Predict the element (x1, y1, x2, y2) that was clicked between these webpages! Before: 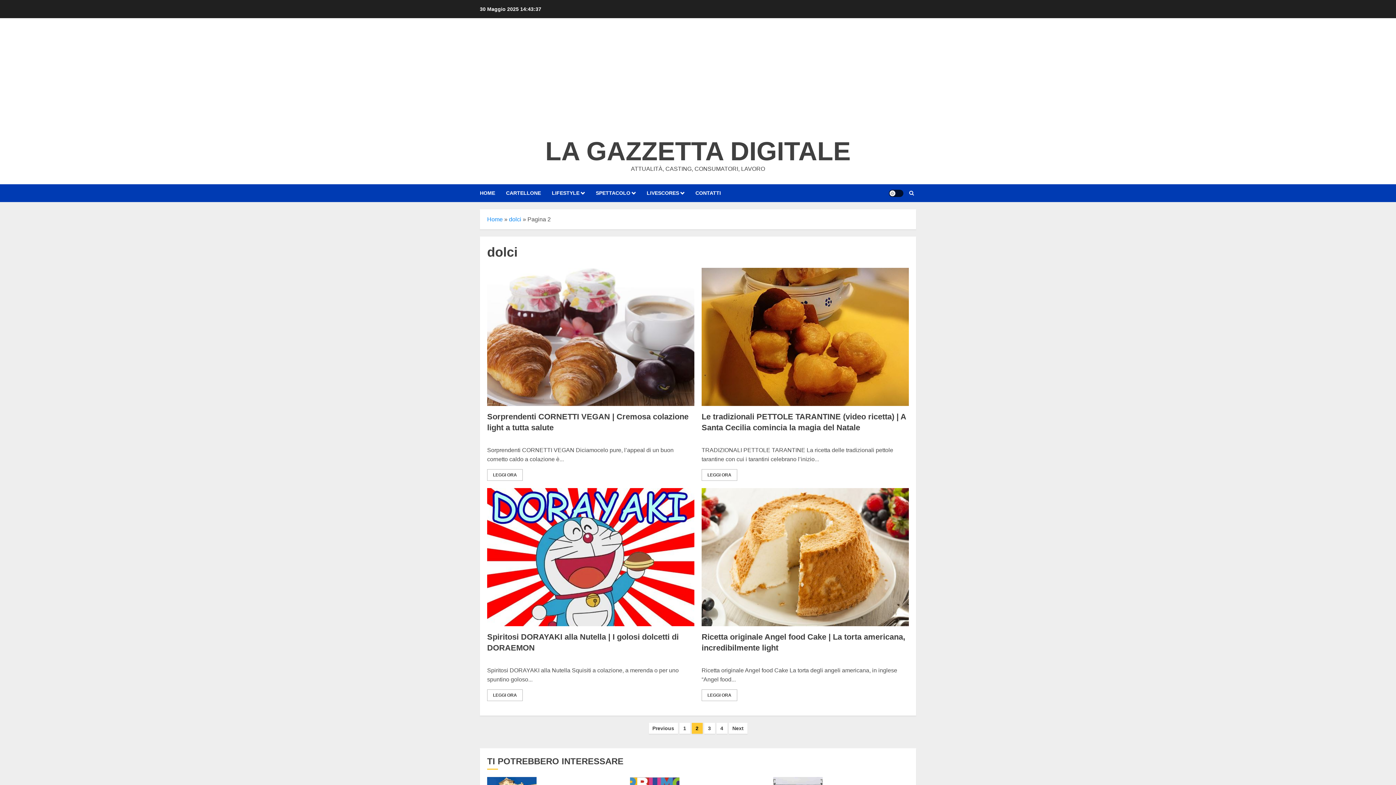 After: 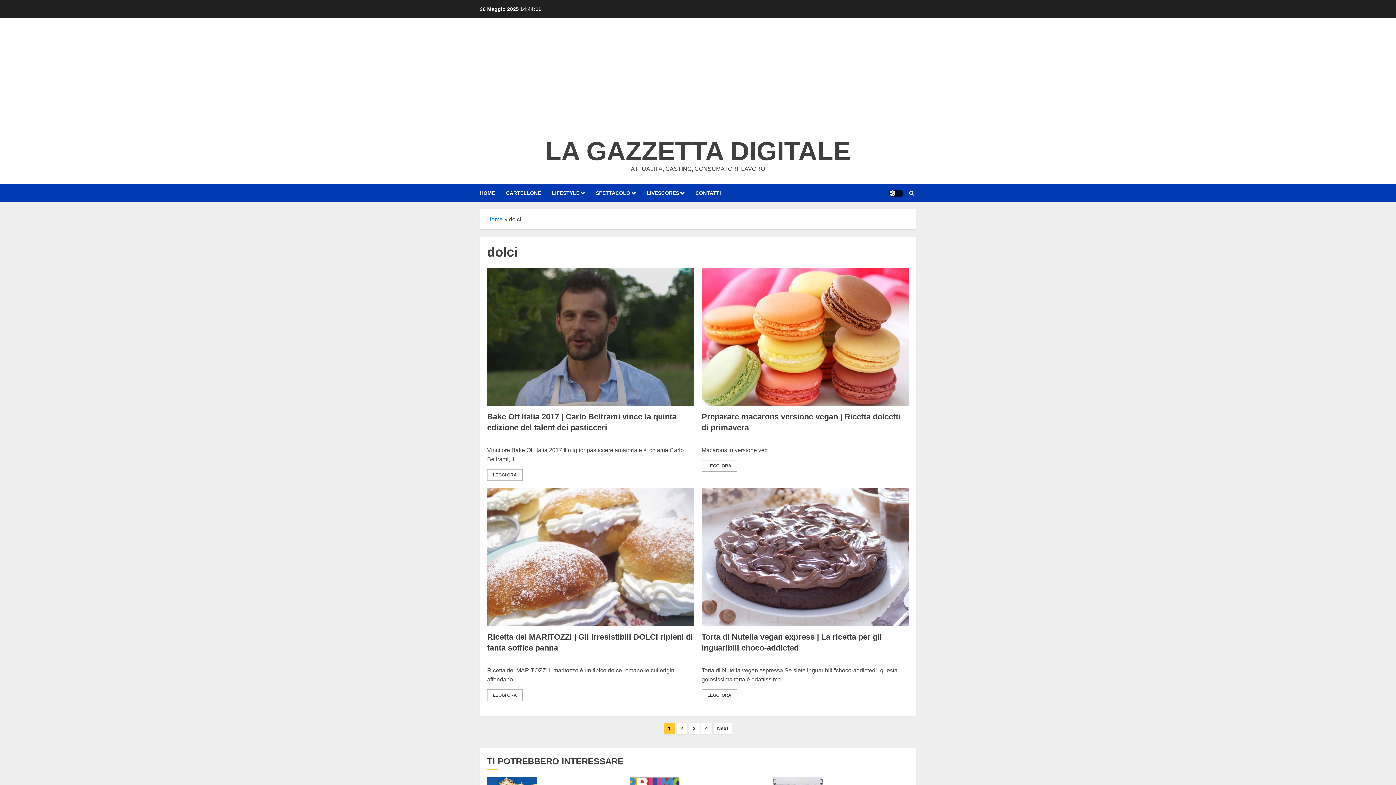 Action: bbox: (509, 216, 521, 222) label: dolci